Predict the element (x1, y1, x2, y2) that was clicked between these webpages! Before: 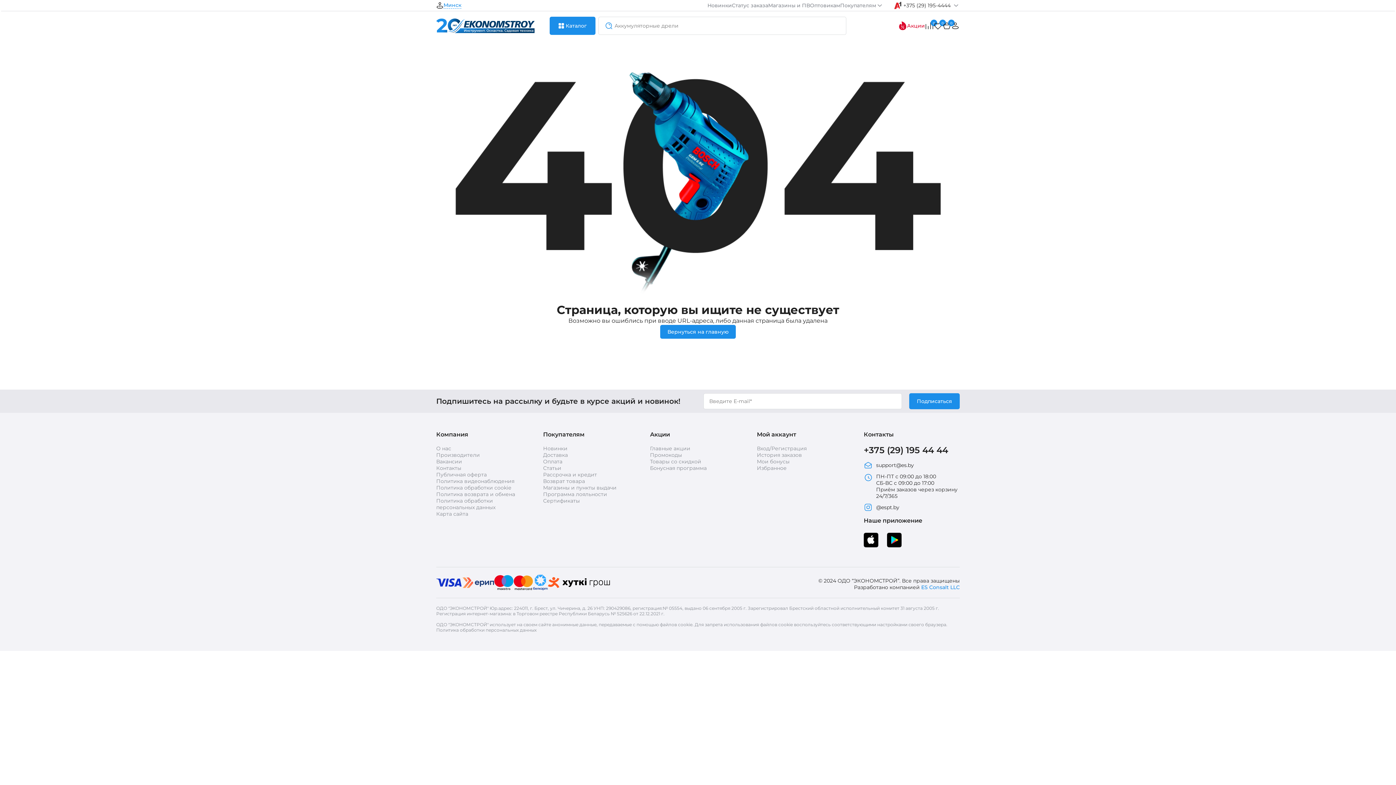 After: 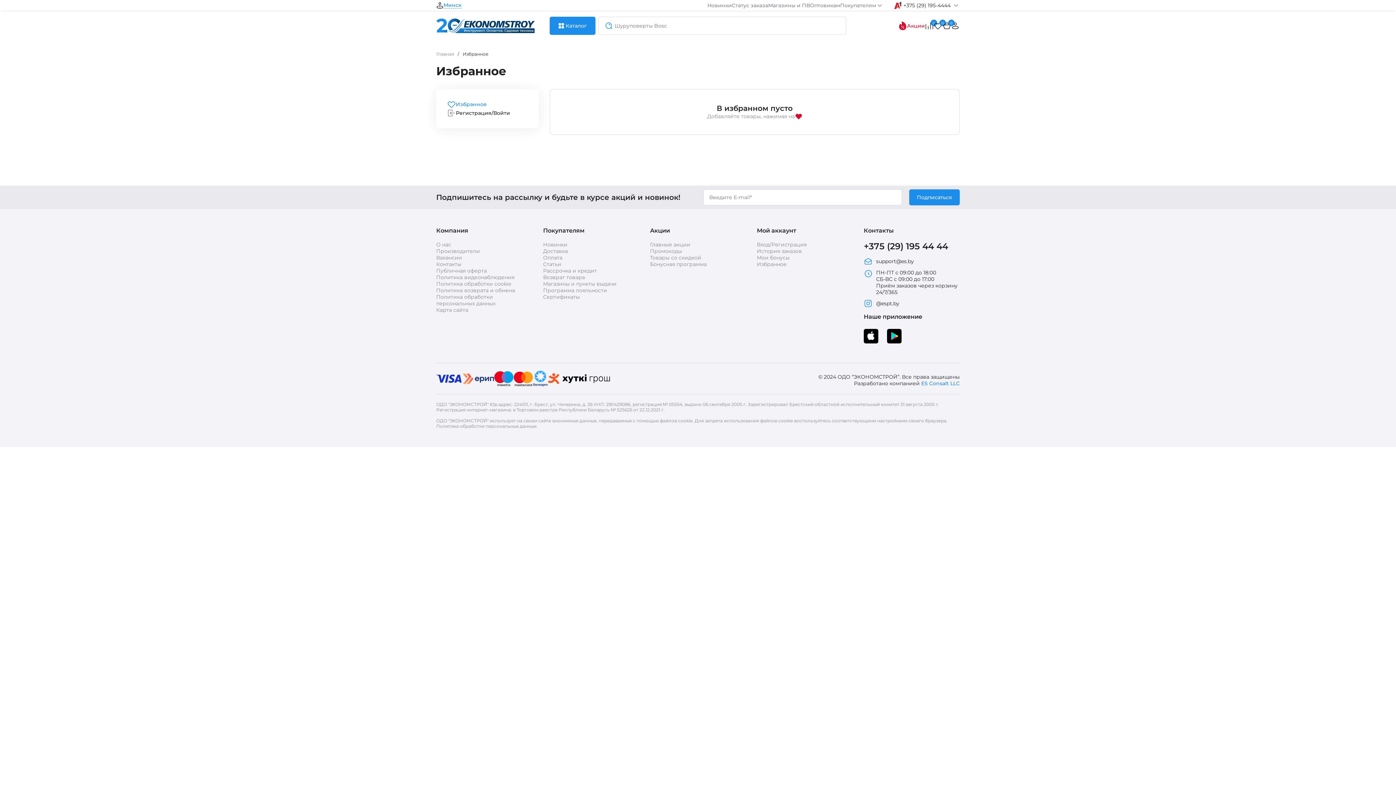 Action: label: Избранное bbox: (757, 465, 786, 471)